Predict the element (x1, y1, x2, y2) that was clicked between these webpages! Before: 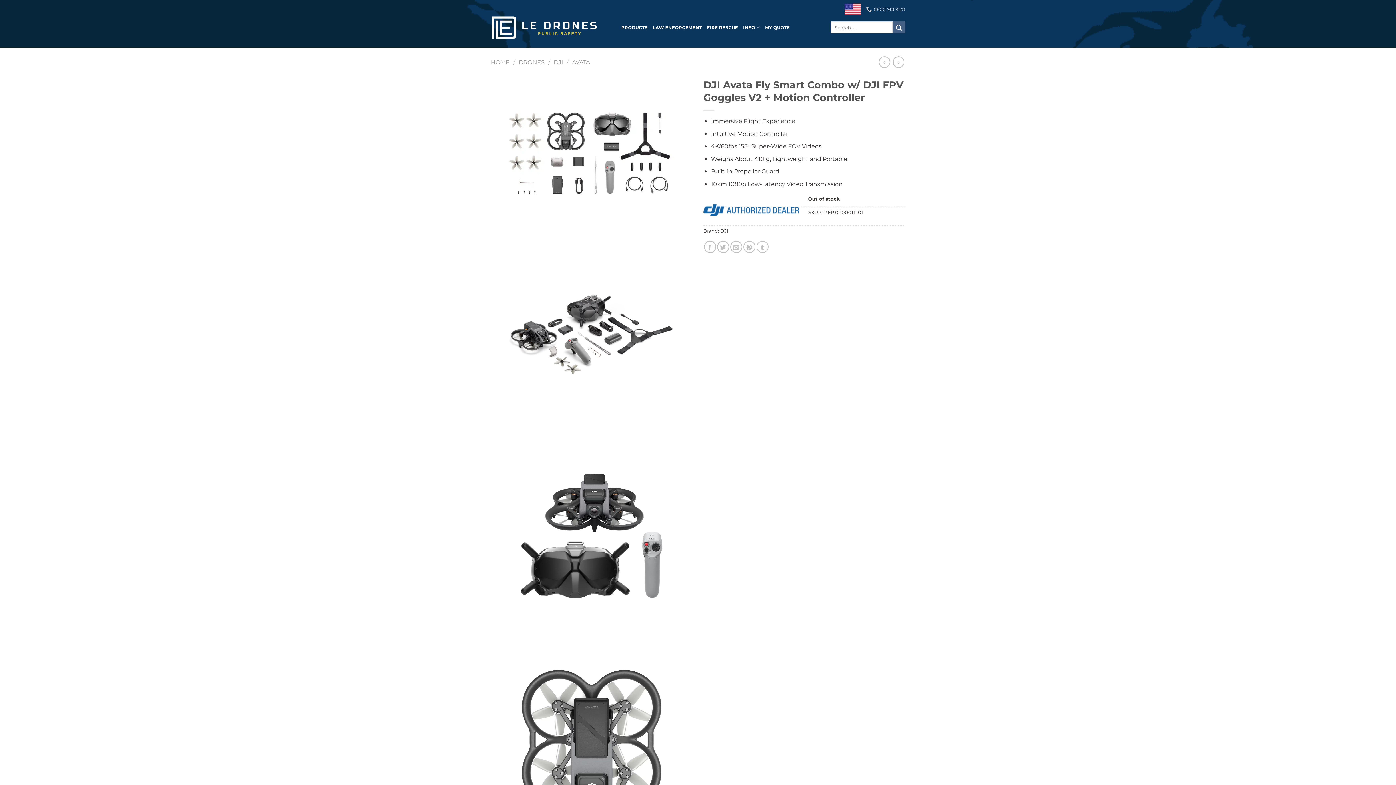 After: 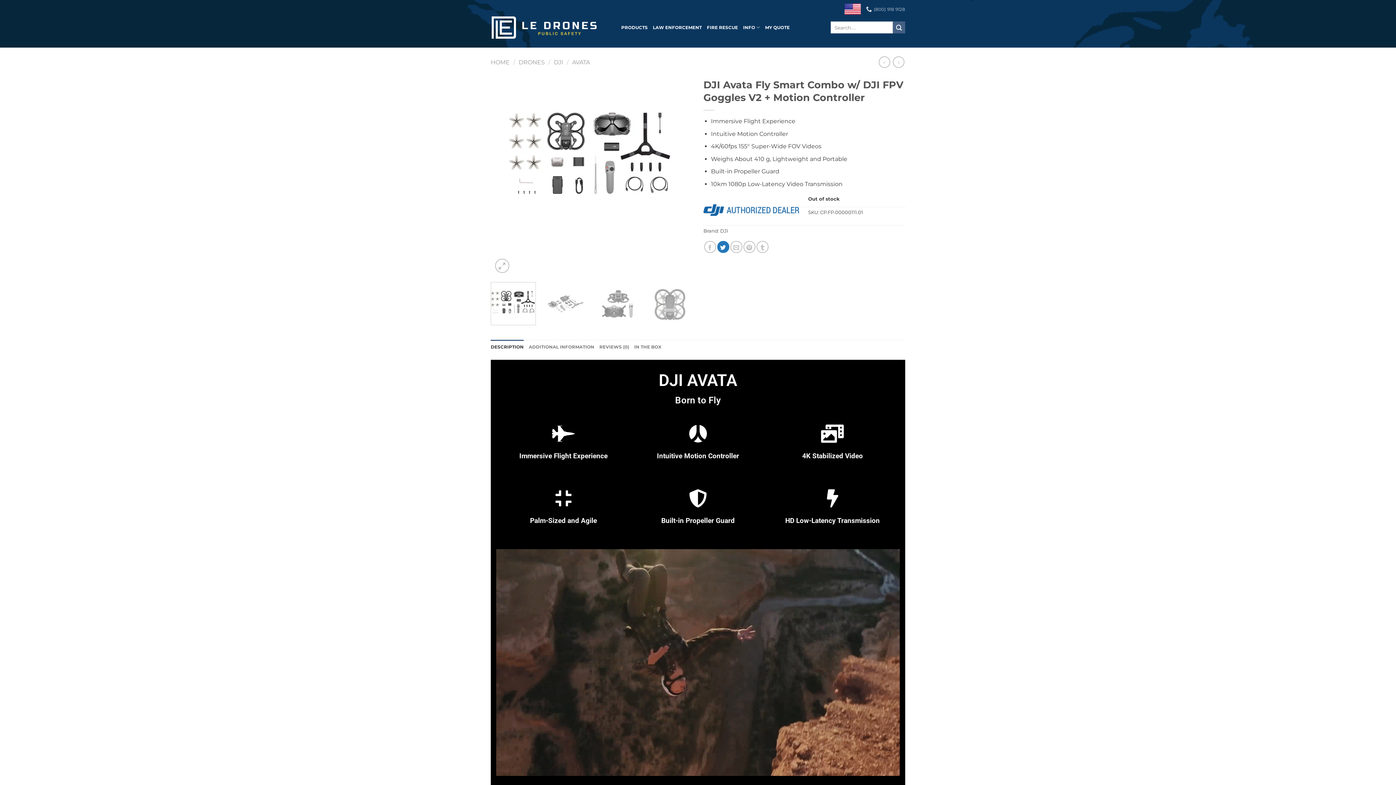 Action: label: Share on Twitter bbox: (717, 241, 729, 253)